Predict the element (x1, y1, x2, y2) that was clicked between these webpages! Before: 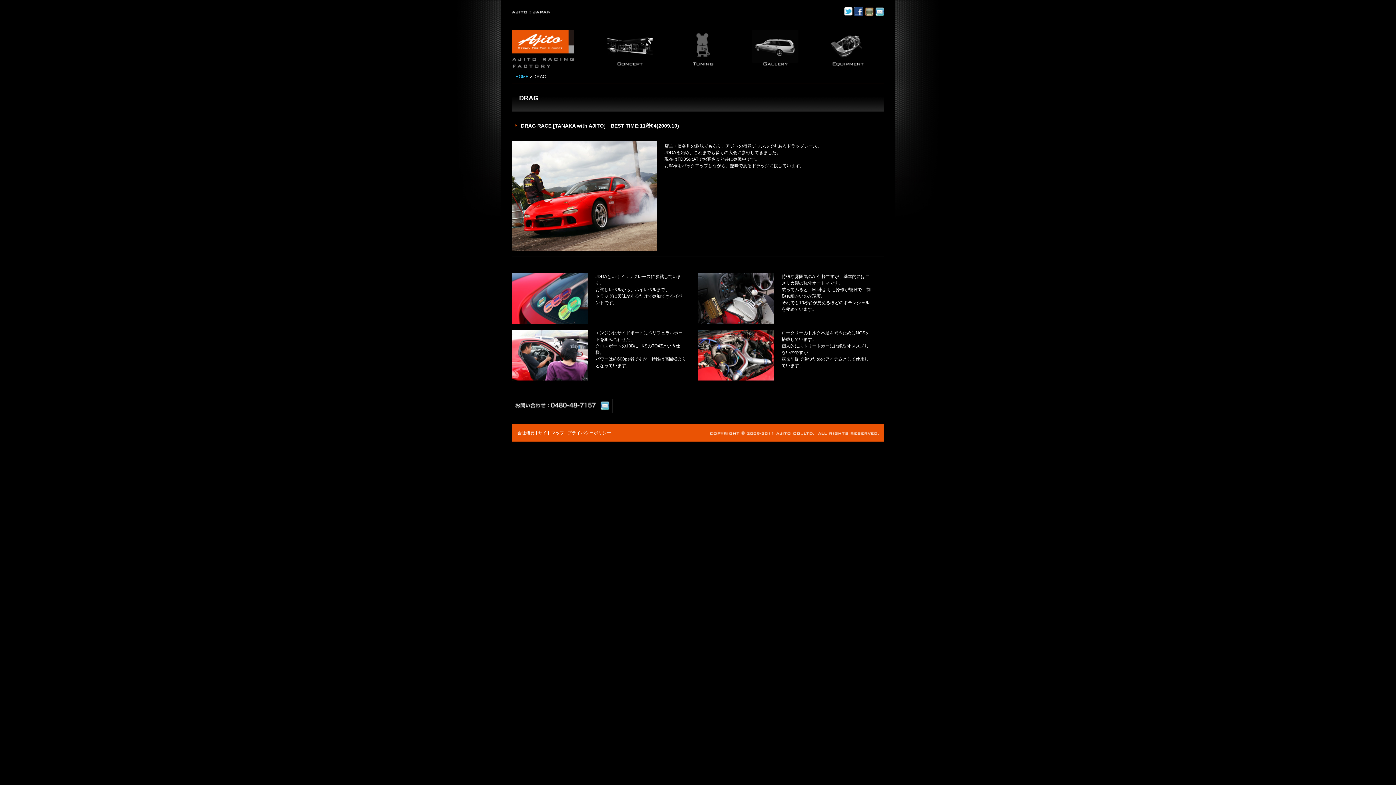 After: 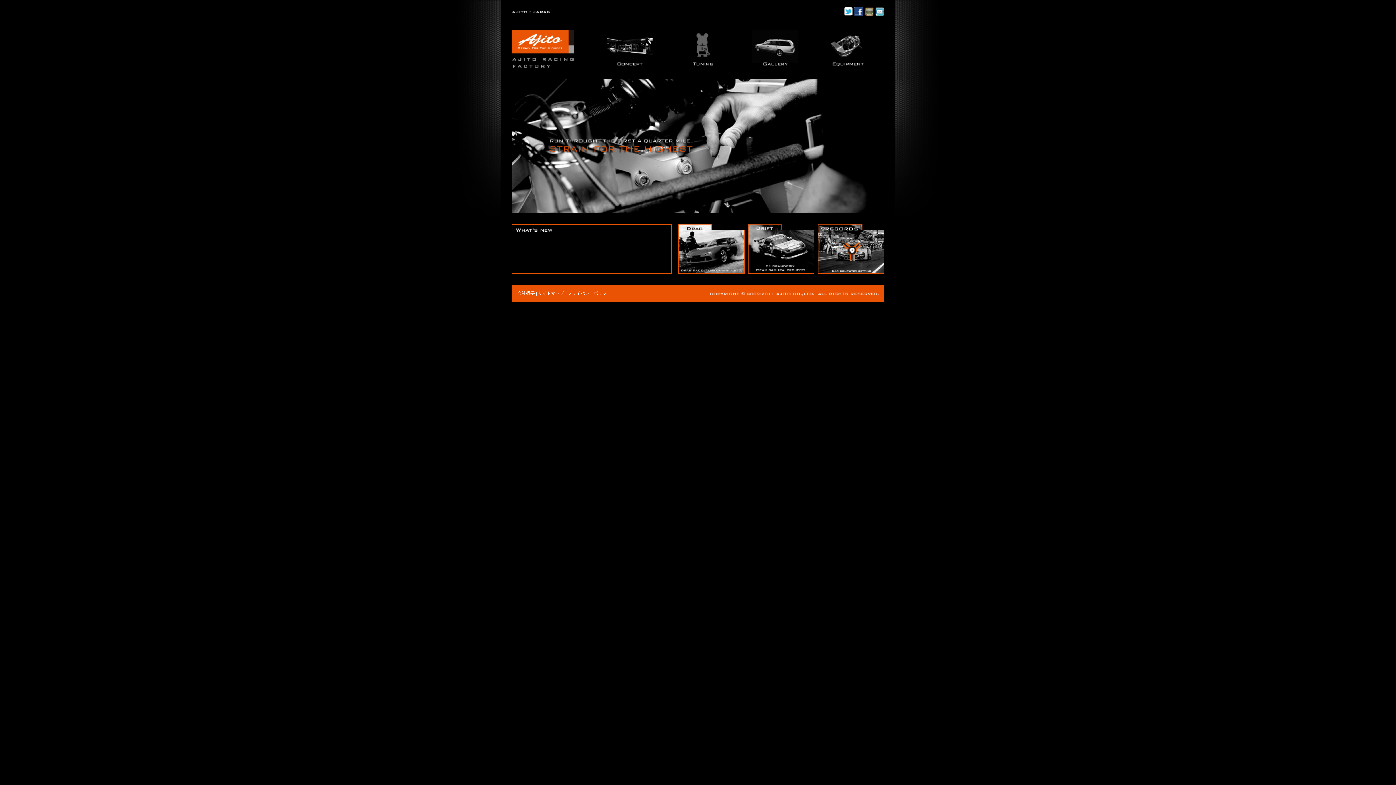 Action: label: HOME bbox: (515, 74, 528, 79)